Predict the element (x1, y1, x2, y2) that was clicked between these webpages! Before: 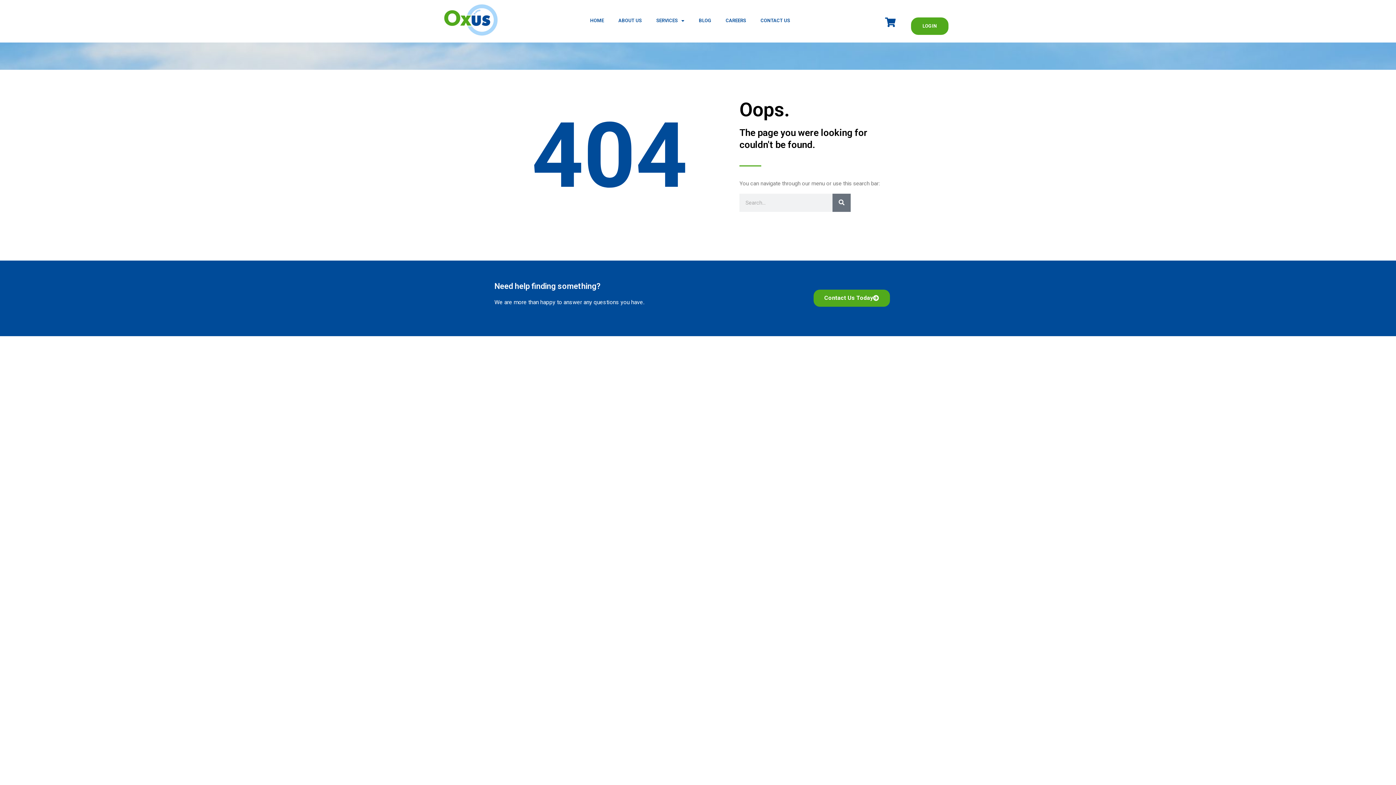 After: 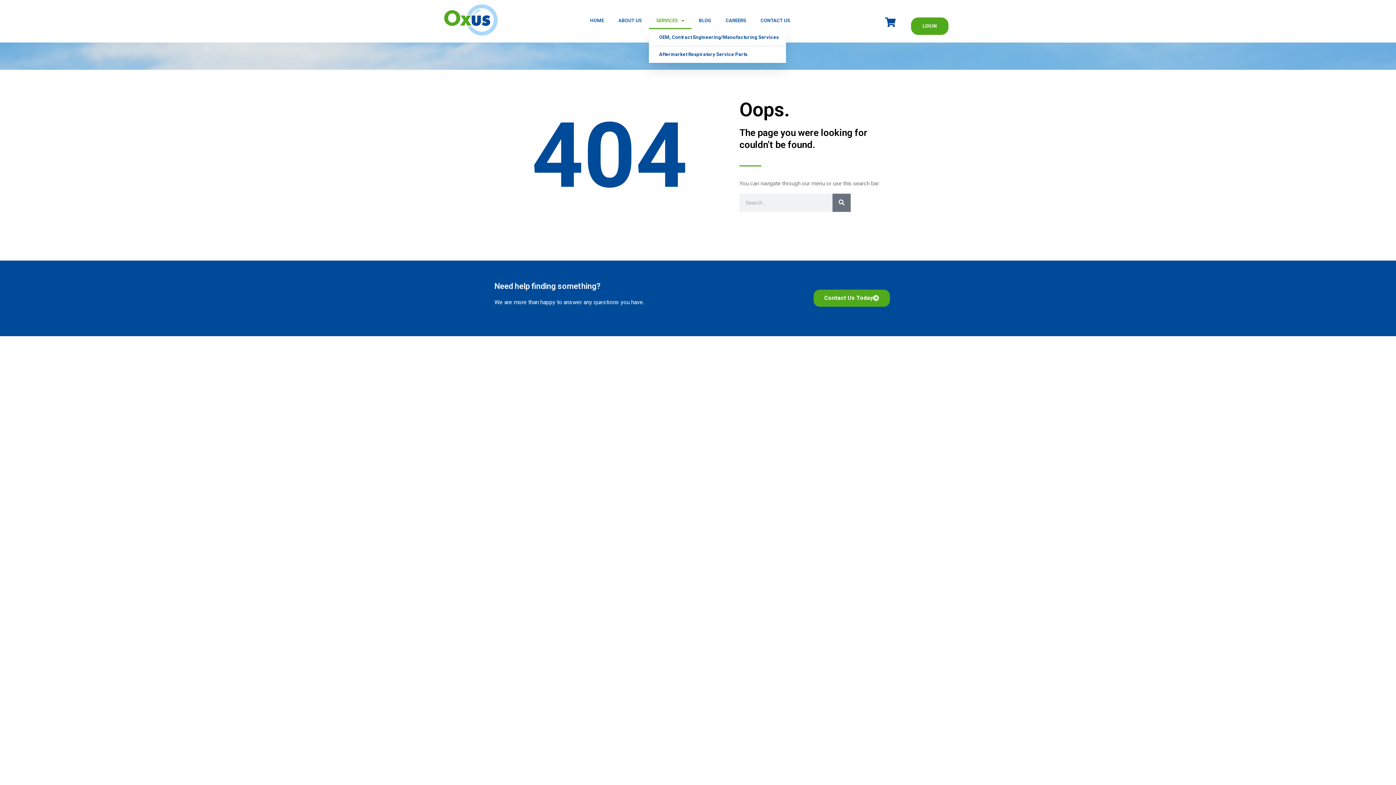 Action: bbox: (649, 12, 691, 29) label: SERVICES